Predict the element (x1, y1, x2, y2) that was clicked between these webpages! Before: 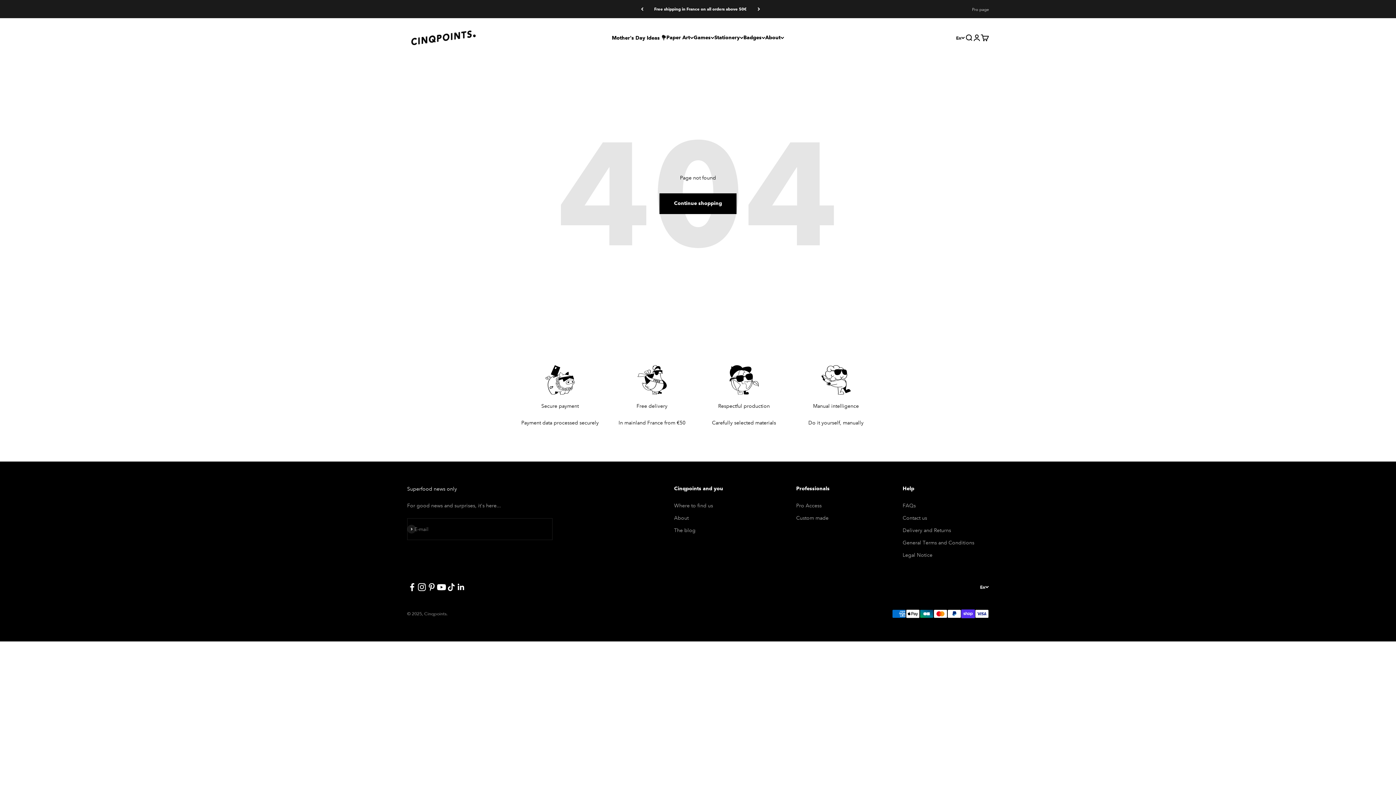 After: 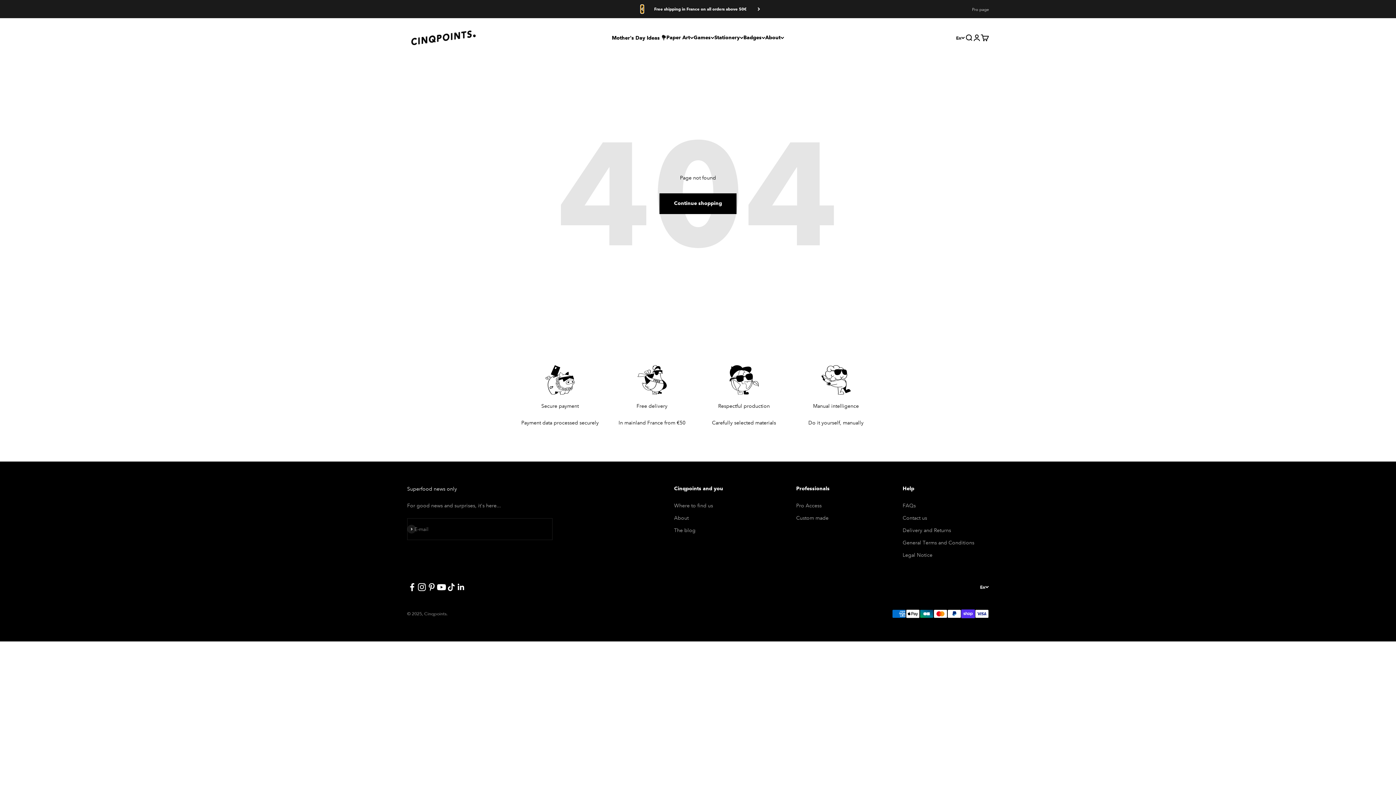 Action: label: Previous bbox: (640, 5, 643, 13)